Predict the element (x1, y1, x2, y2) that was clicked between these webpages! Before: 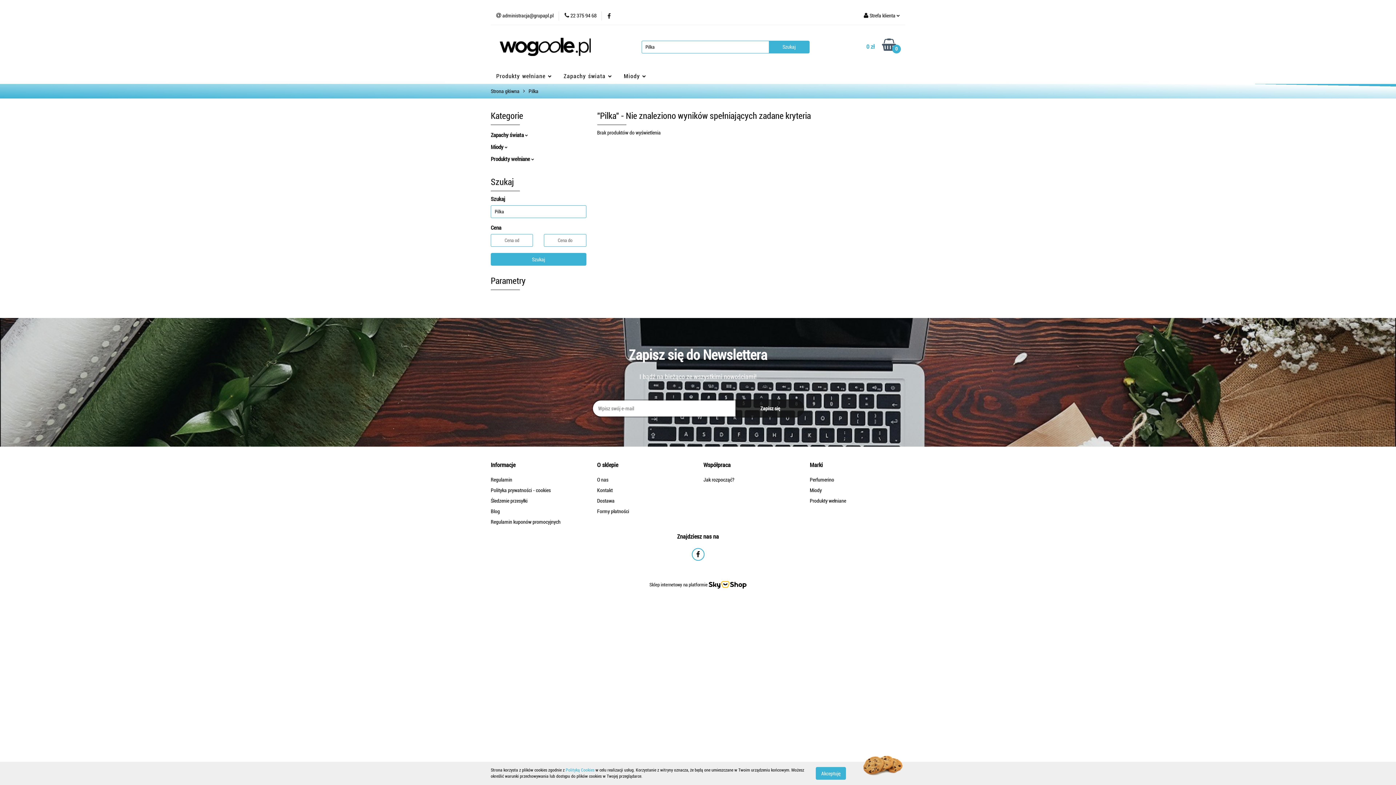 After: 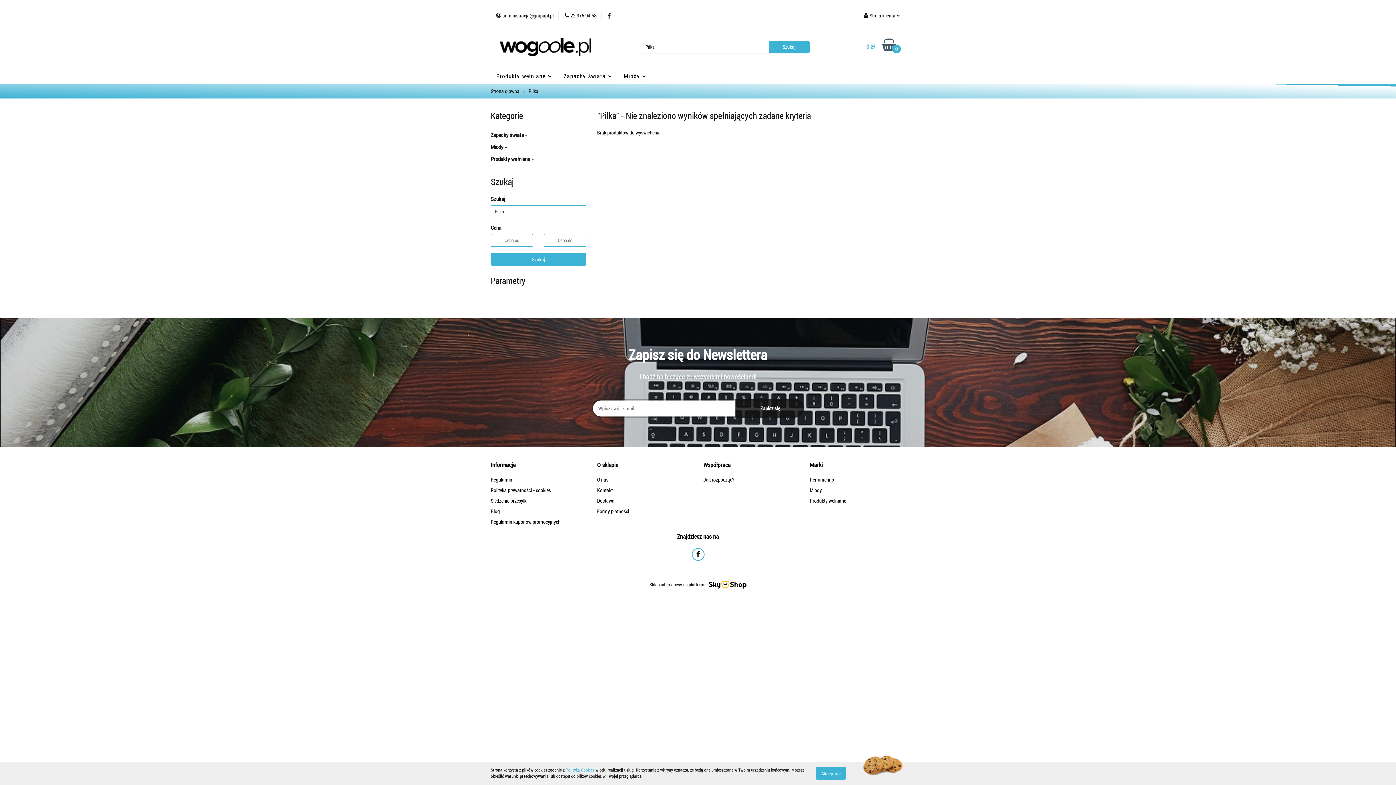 Action: bbox: (708, 582, 746, 587)